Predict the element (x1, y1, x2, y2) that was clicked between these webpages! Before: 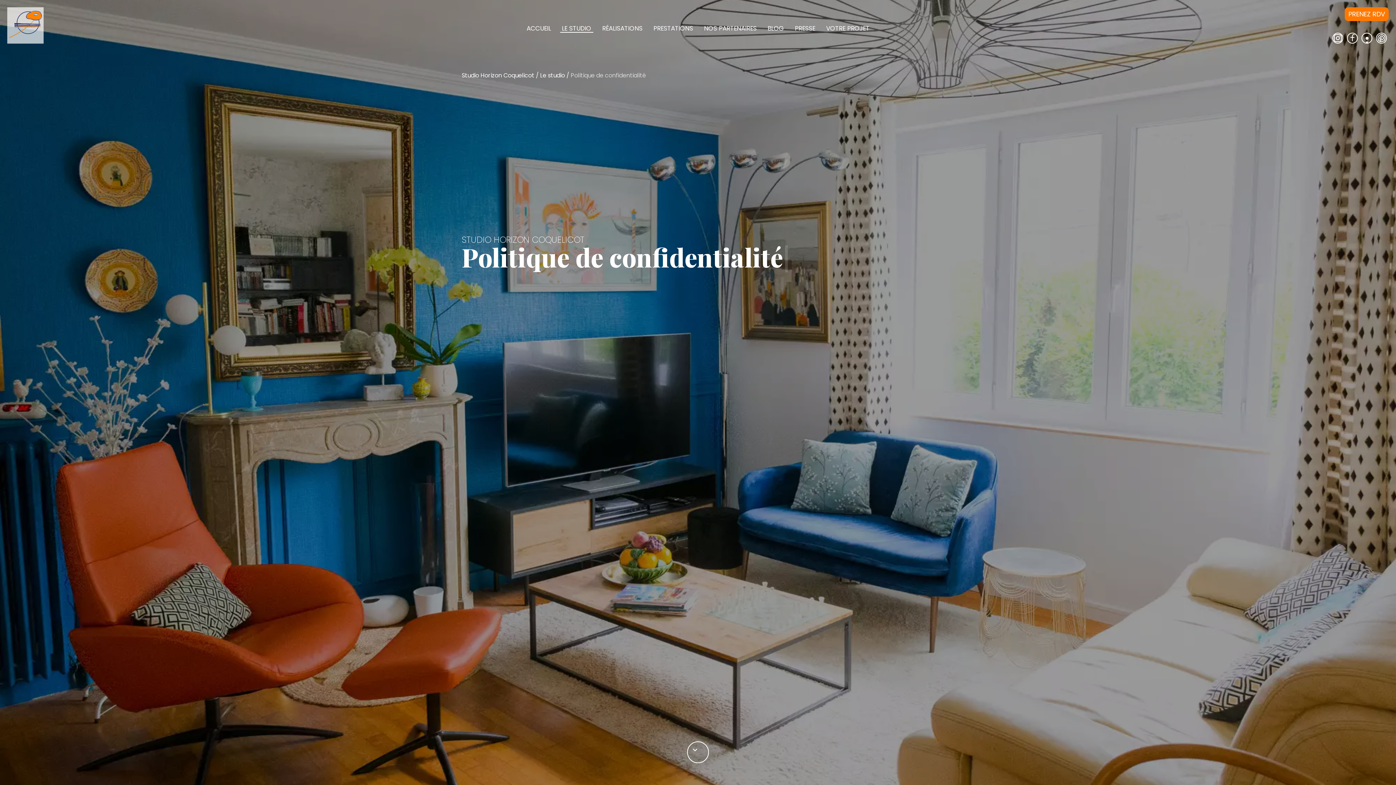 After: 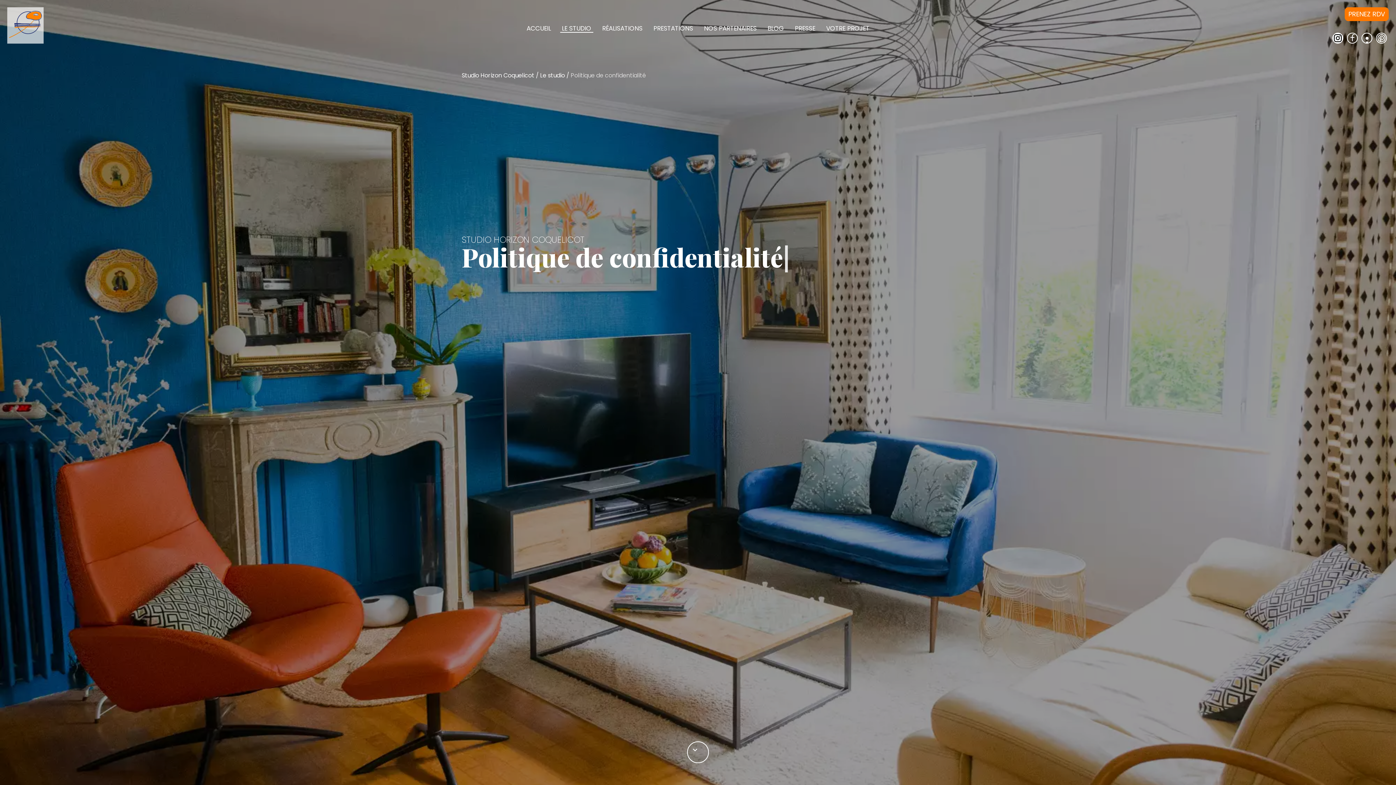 Action: bbox: (1332, 32, 1343, 43)